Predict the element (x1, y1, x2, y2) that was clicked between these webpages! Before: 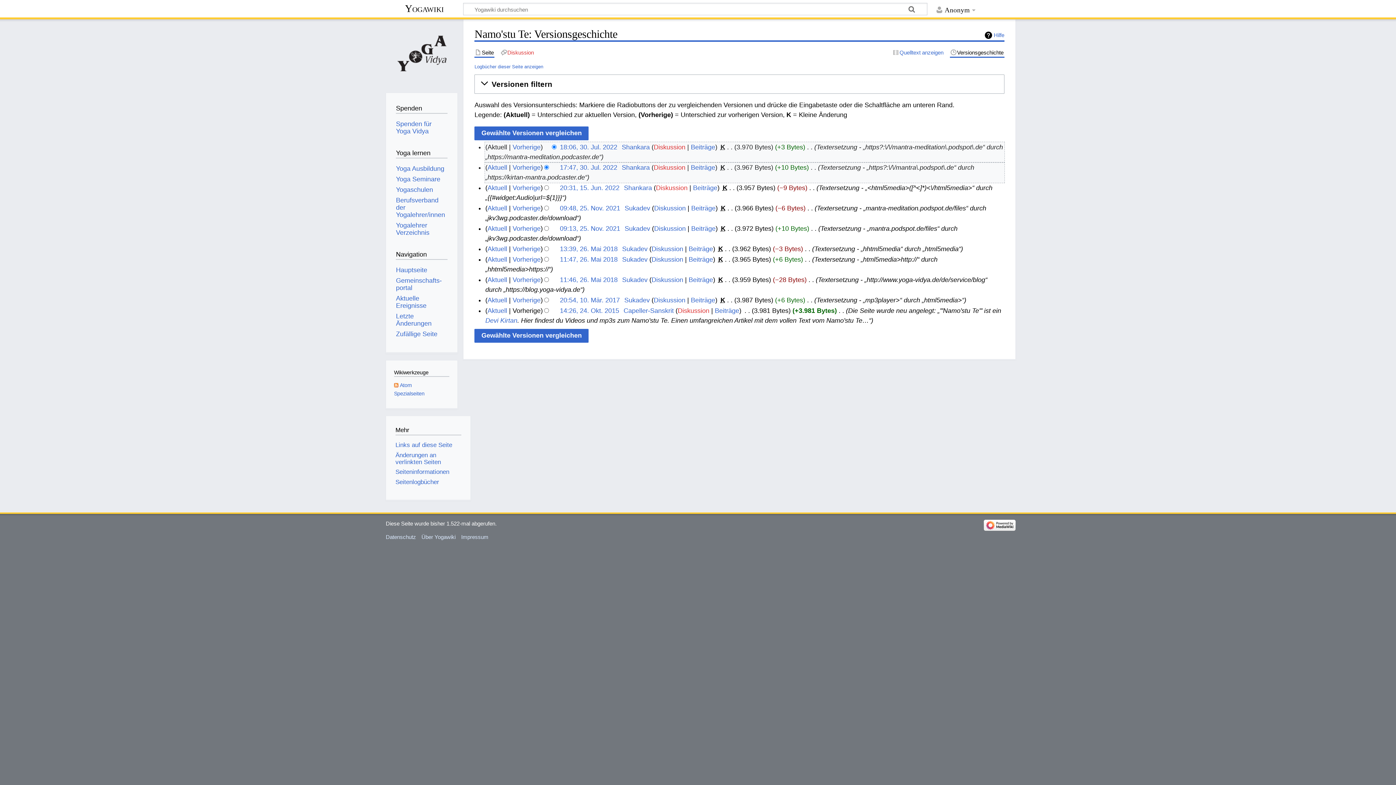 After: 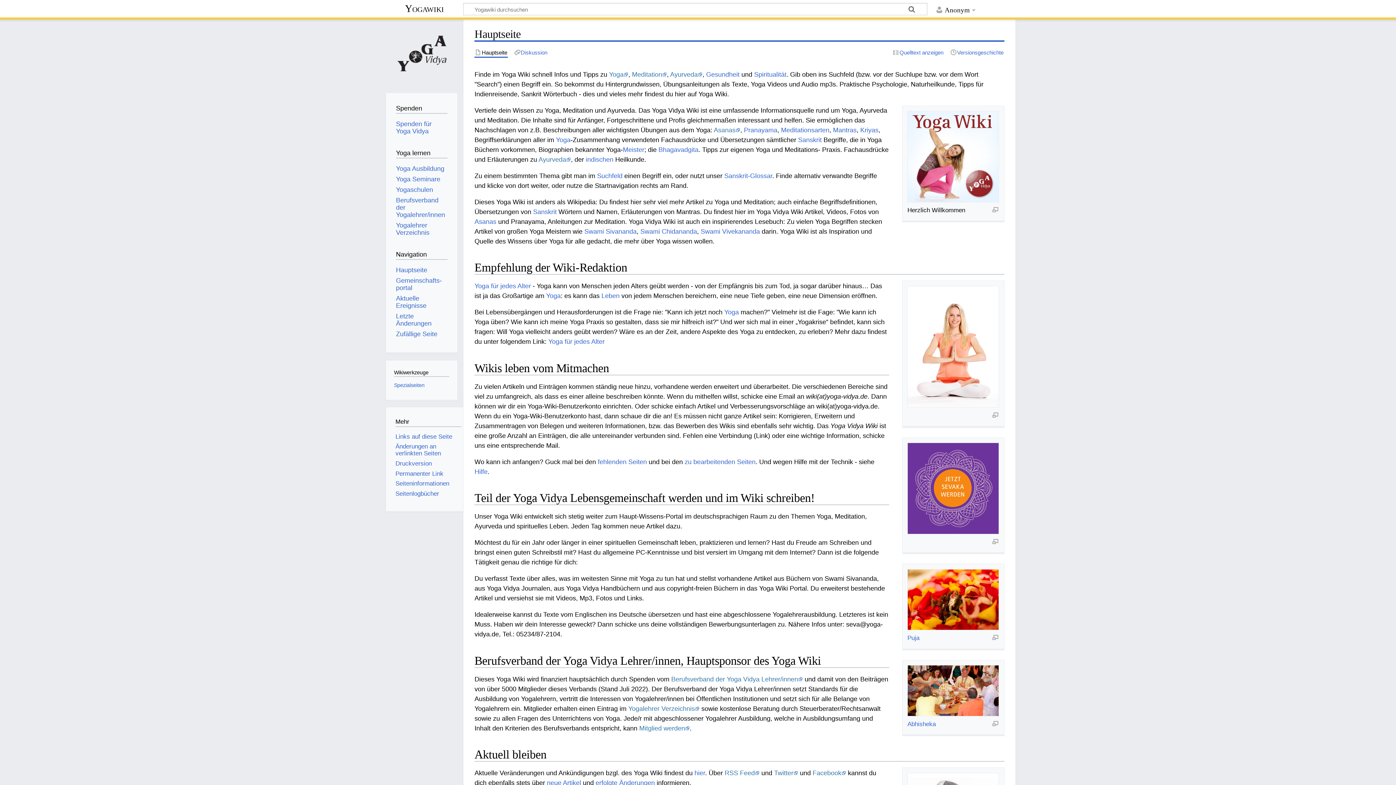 Action: bbox: (391, 23, 452, 84)